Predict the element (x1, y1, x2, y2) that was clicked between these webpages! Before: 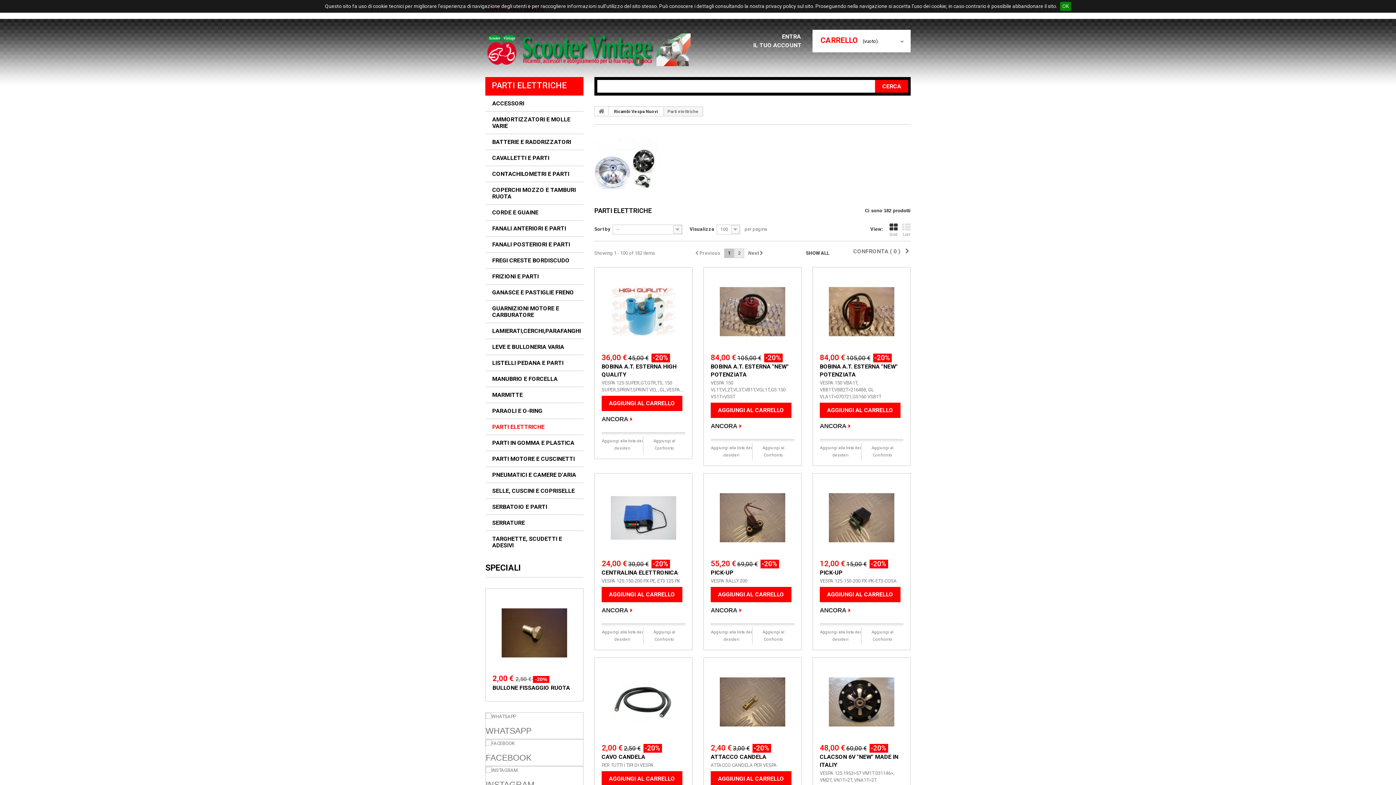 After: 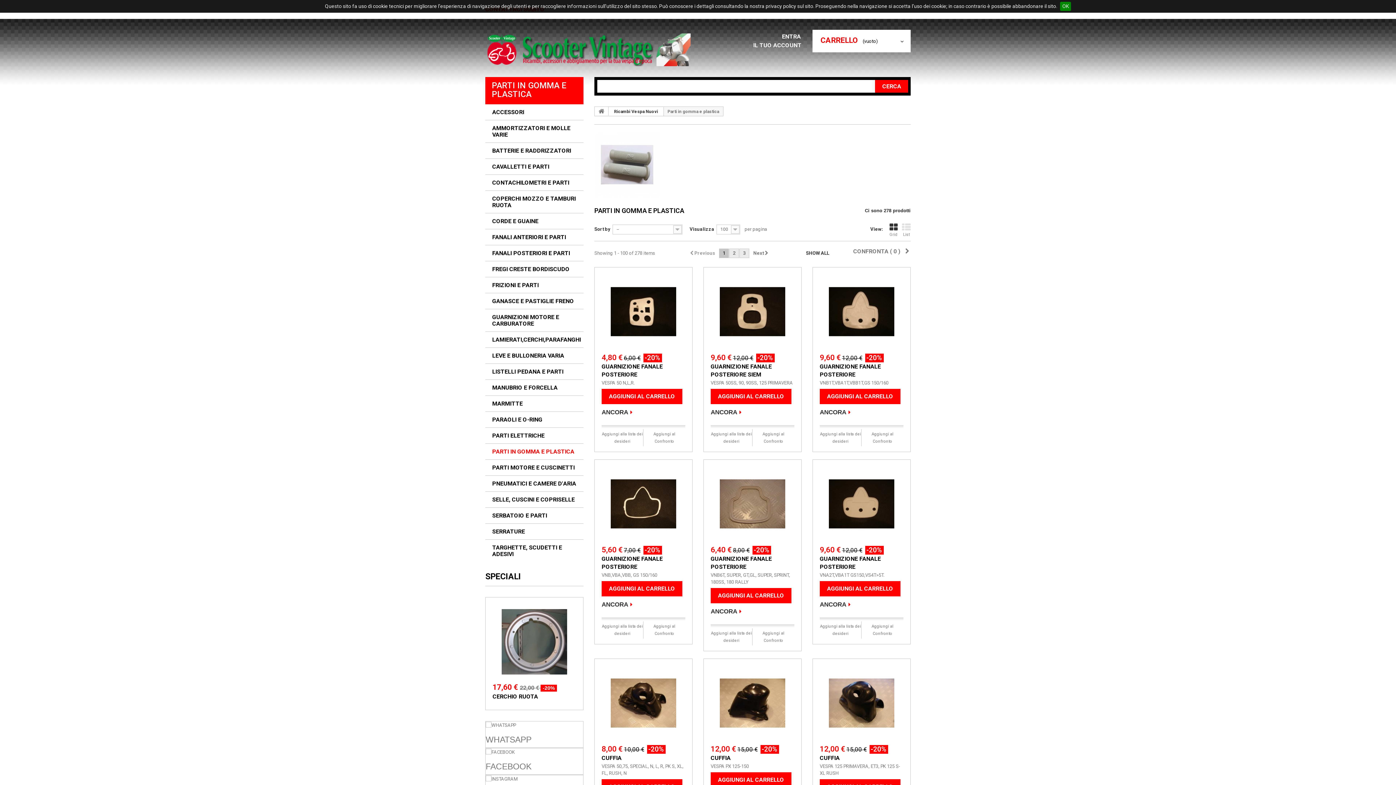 Action: bbox: (492, 440, 574, 446) label: PARTI IN GOMMA E PLASTICA